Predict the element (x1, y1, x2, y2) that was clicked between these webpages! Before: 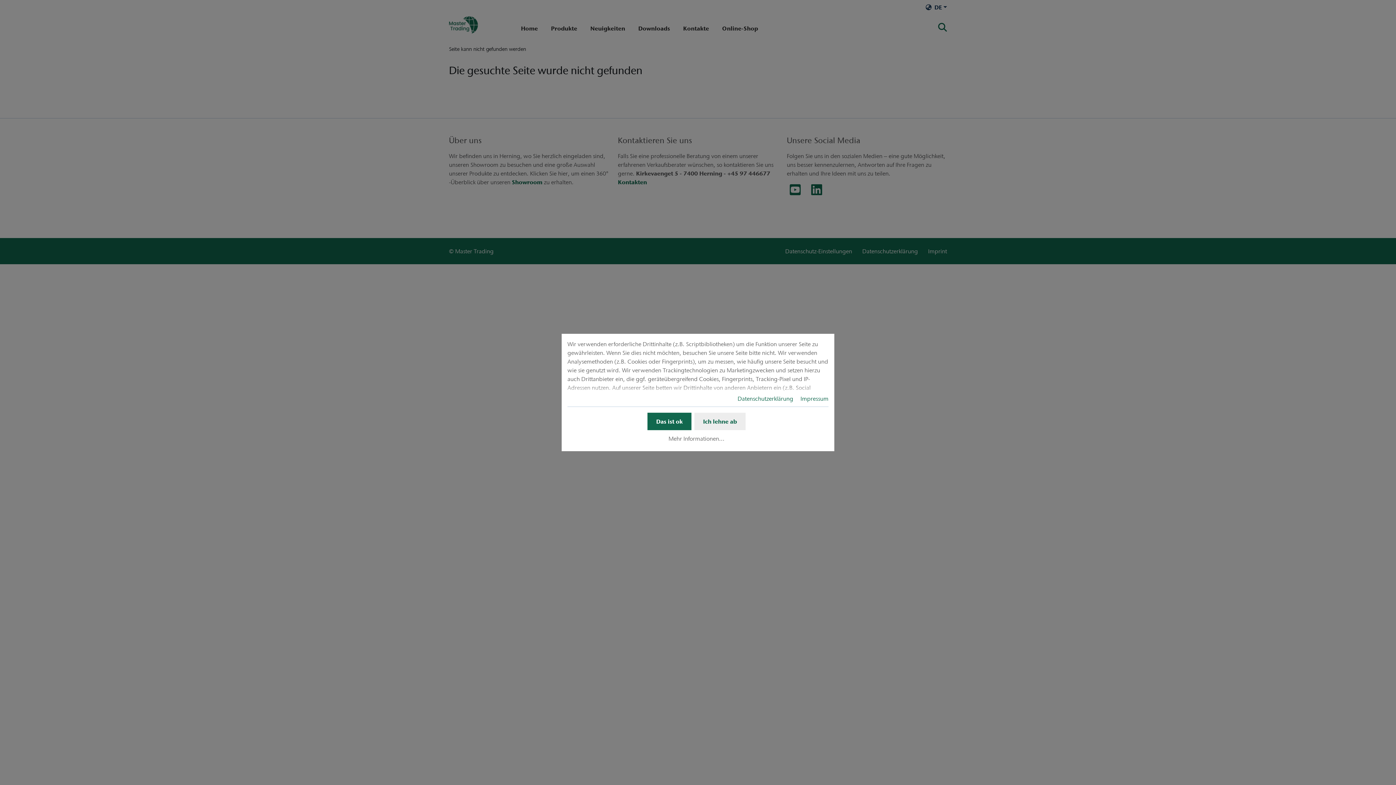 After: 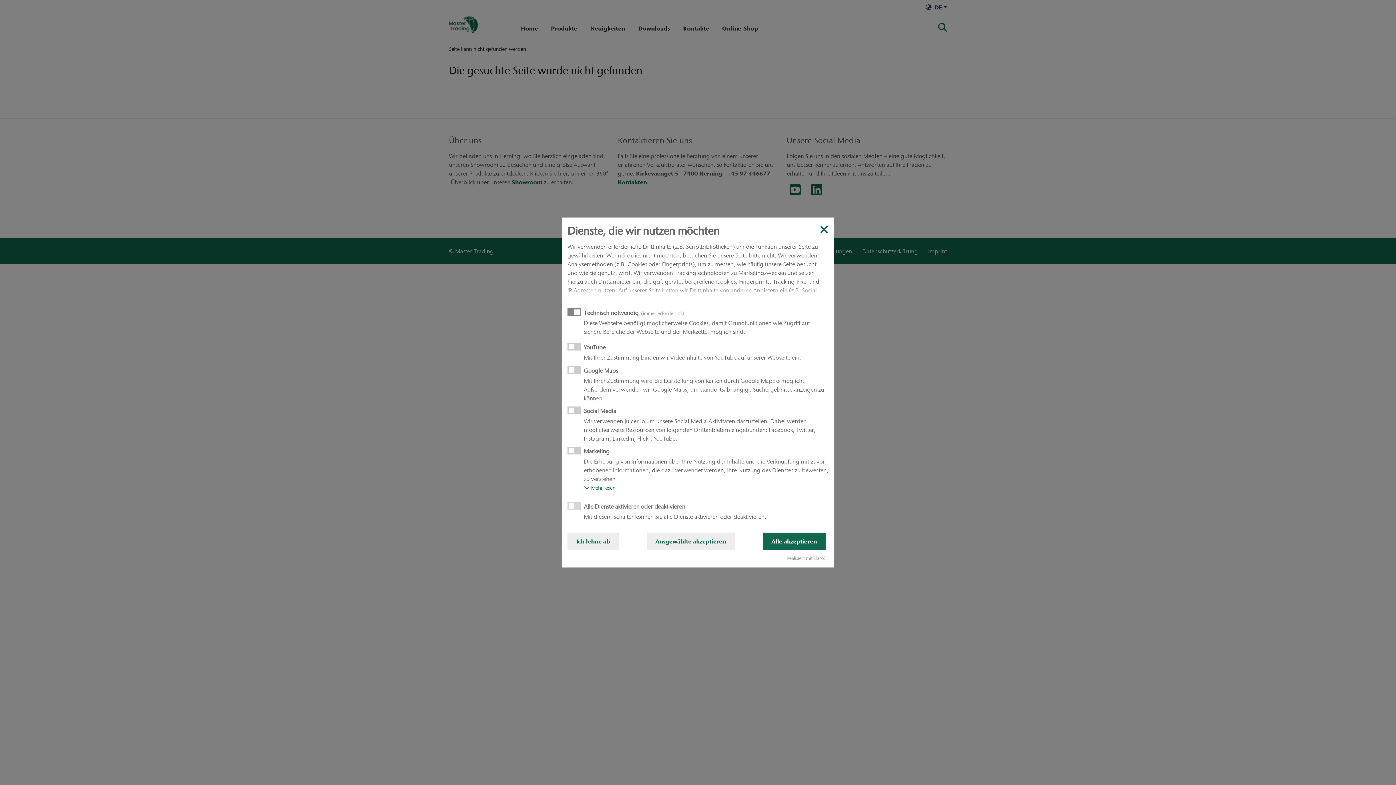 Action: bbox: (666, 432, 727, 445) label: Mehr Informationen...